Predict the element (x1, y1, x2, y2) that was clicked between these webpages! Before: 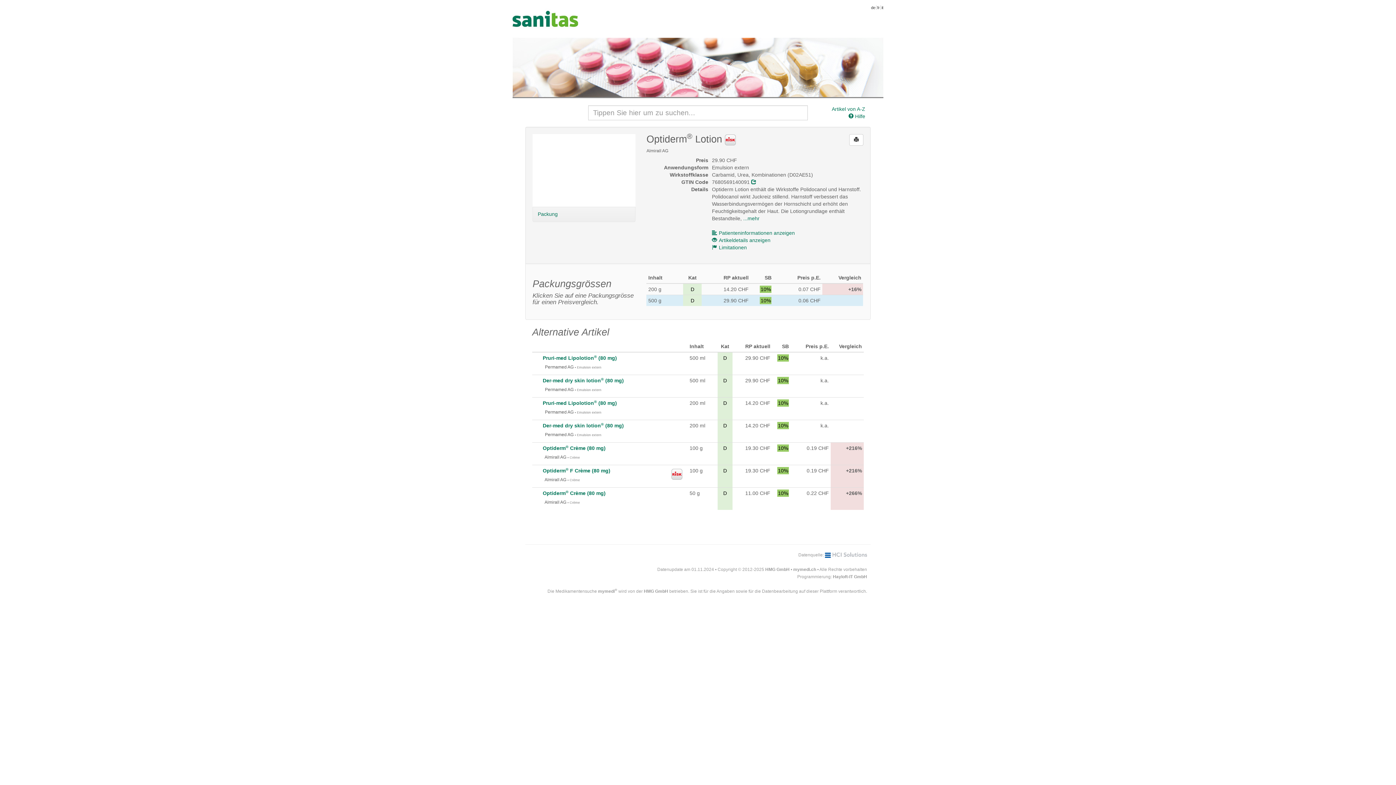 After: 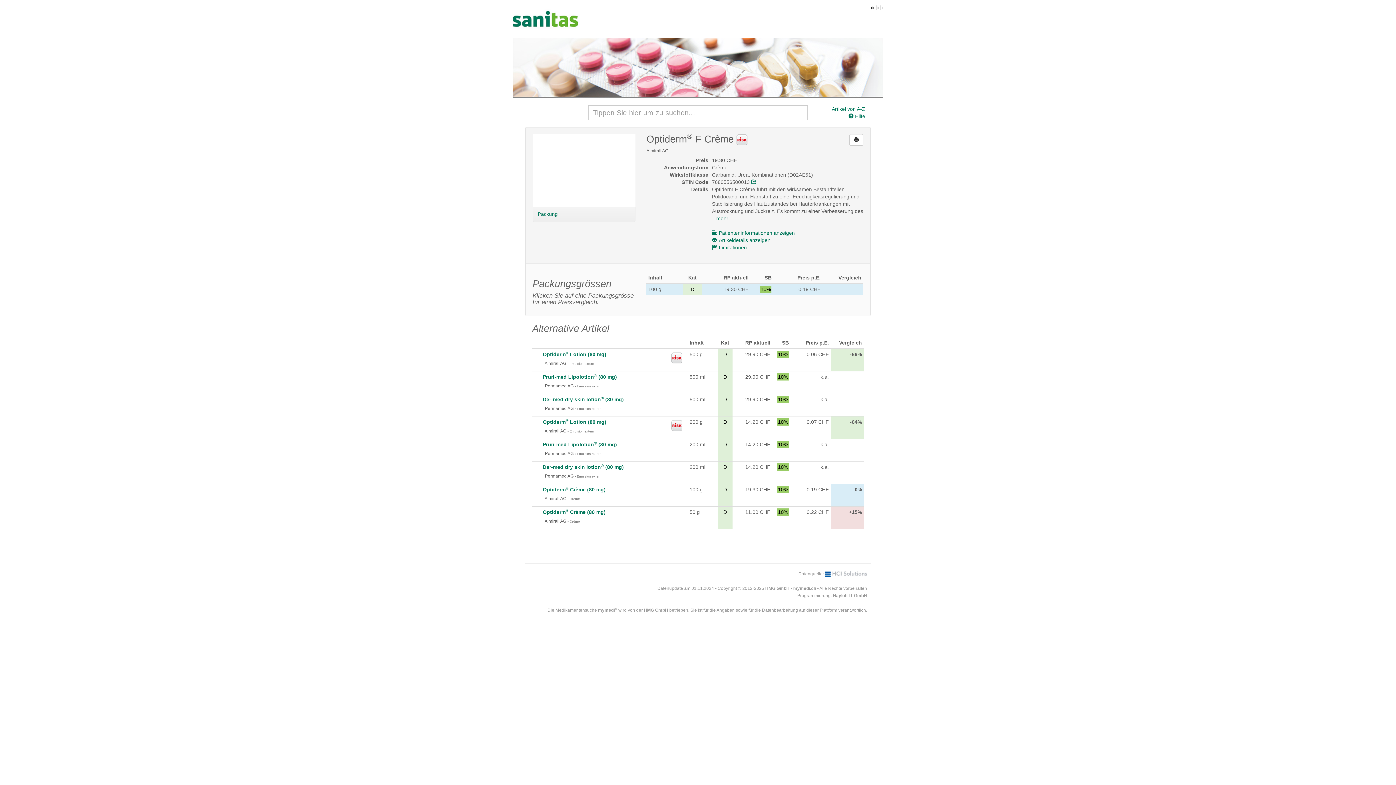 Action: bbox: (542, 467, 610, 473) label: Optiderm® F Crème (80 mg)